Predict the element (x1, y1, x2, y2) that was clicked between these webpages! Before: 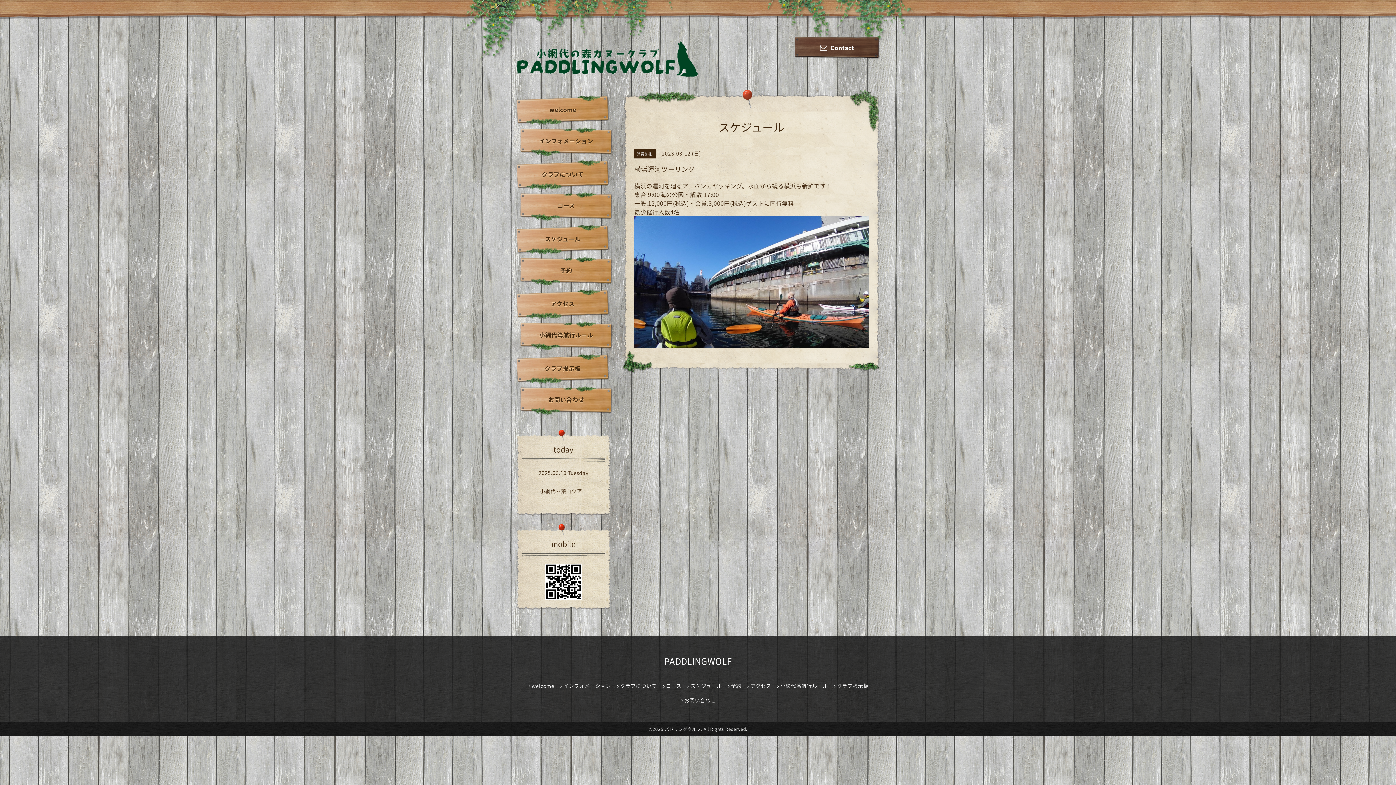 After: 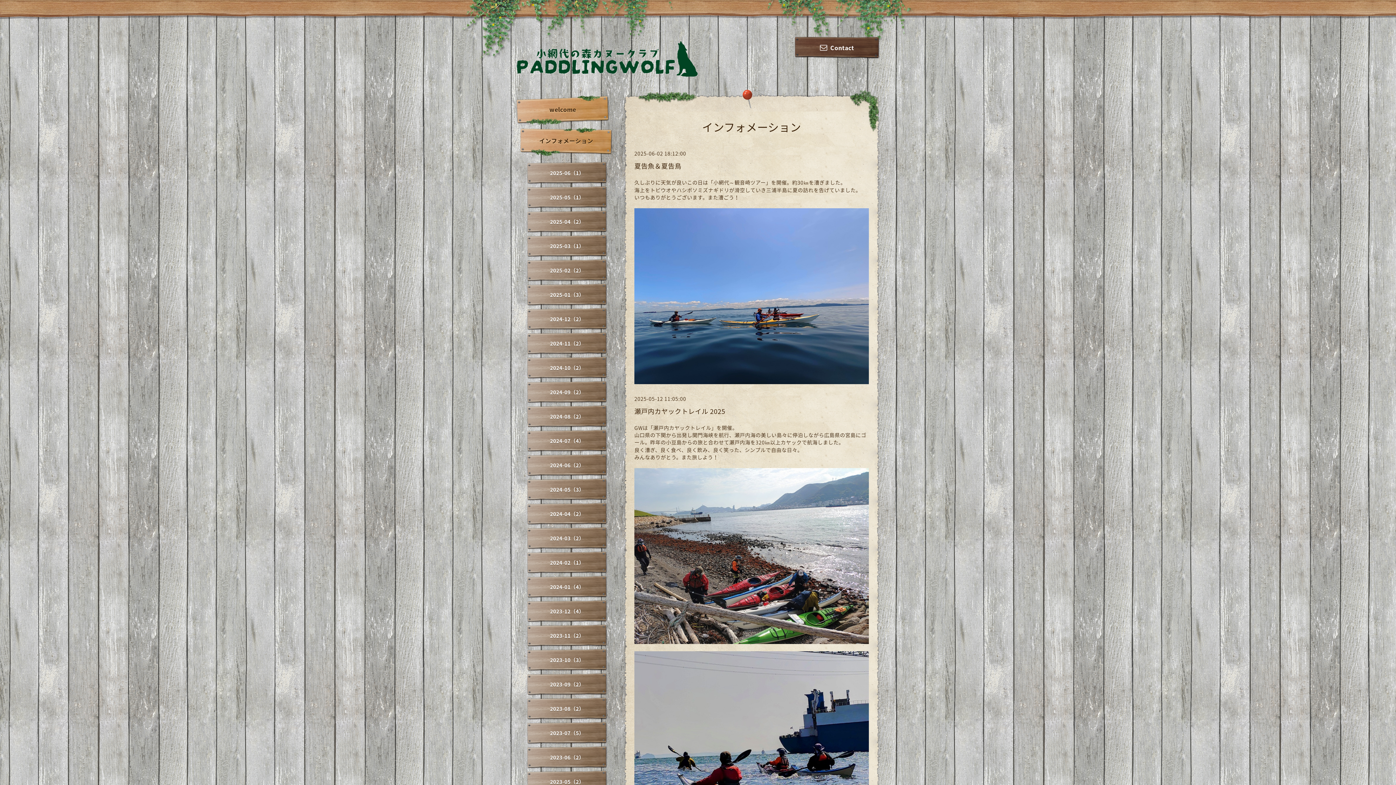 Action: bbox: (559, 682, 611, 689) label: インフォメーション